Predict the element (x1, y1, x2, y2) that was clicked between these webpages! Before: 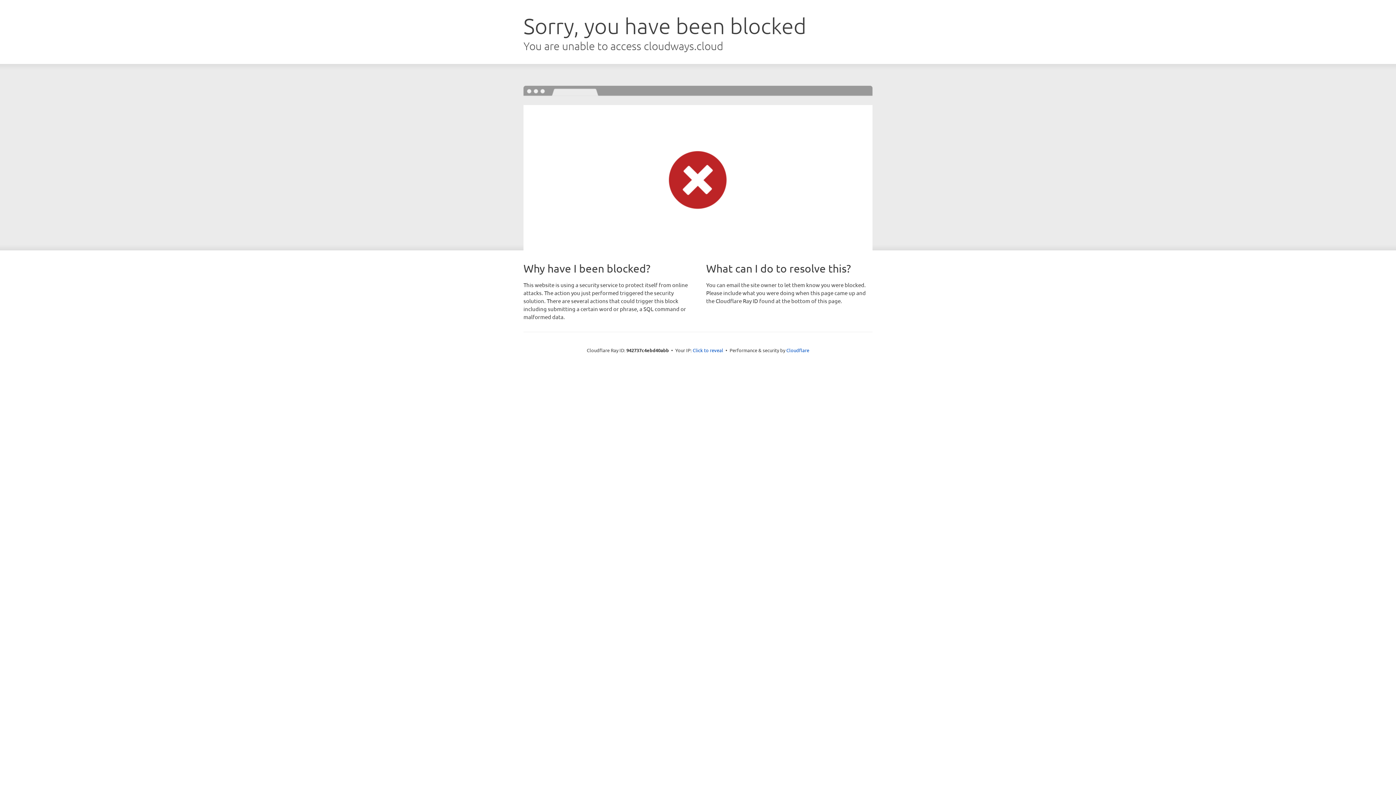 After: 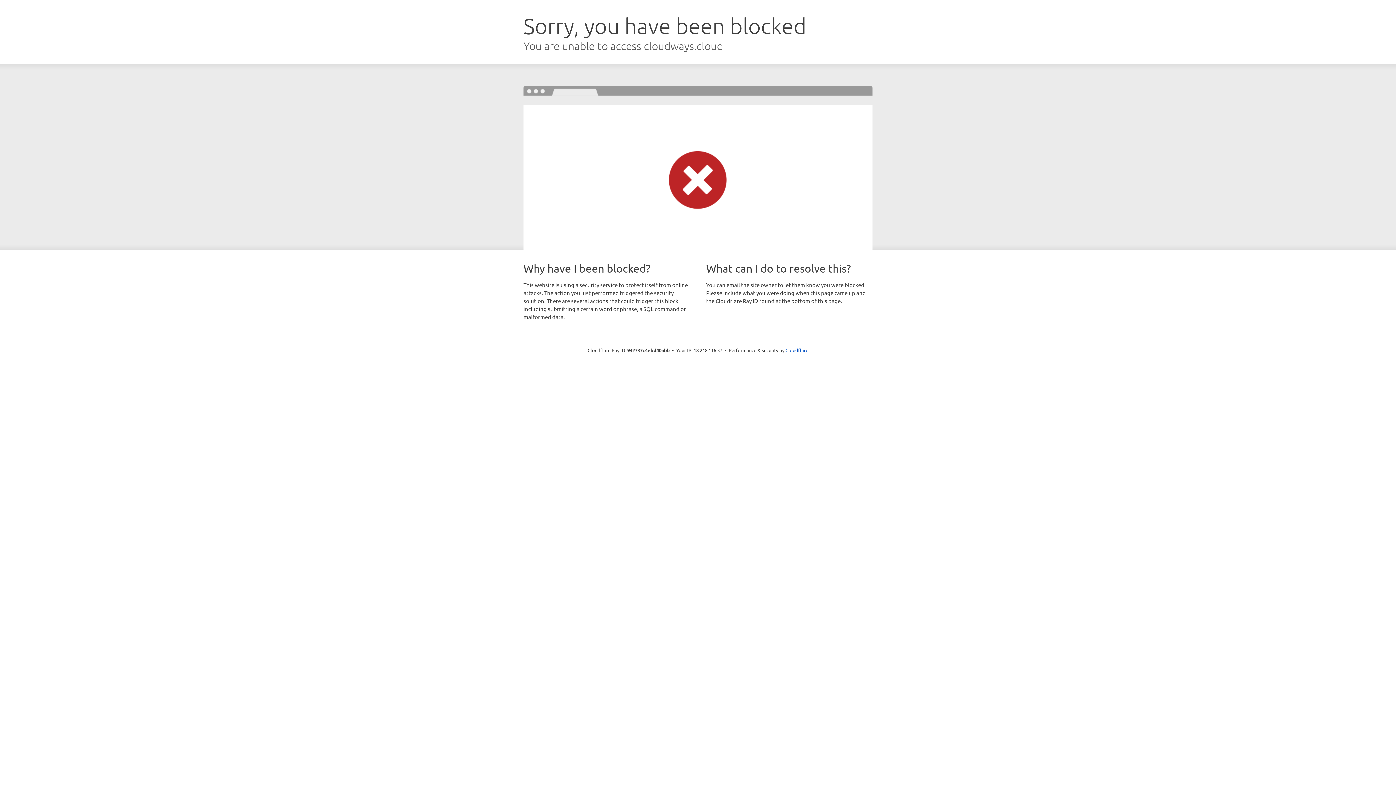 Action: bbox: (692, 346, 723, 353) label: Click to reveal